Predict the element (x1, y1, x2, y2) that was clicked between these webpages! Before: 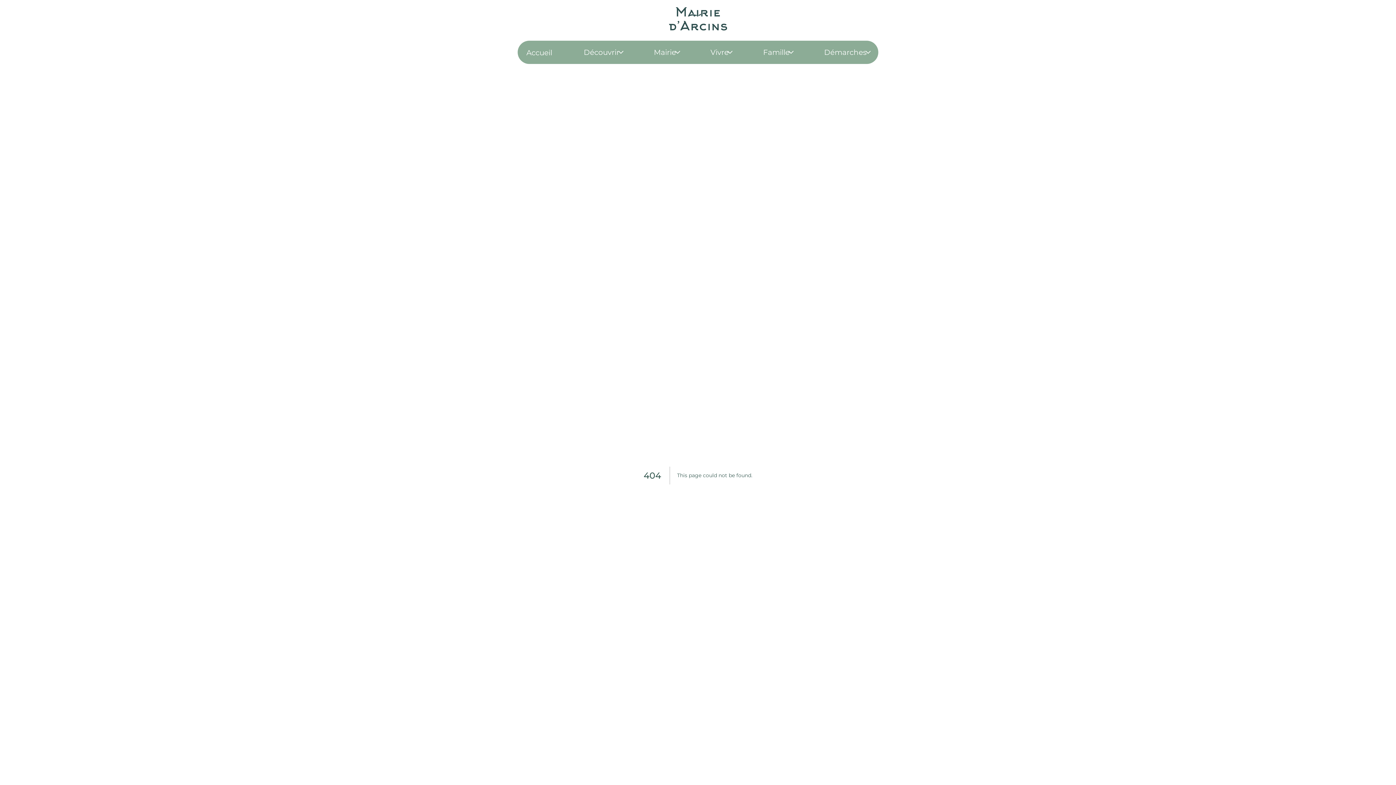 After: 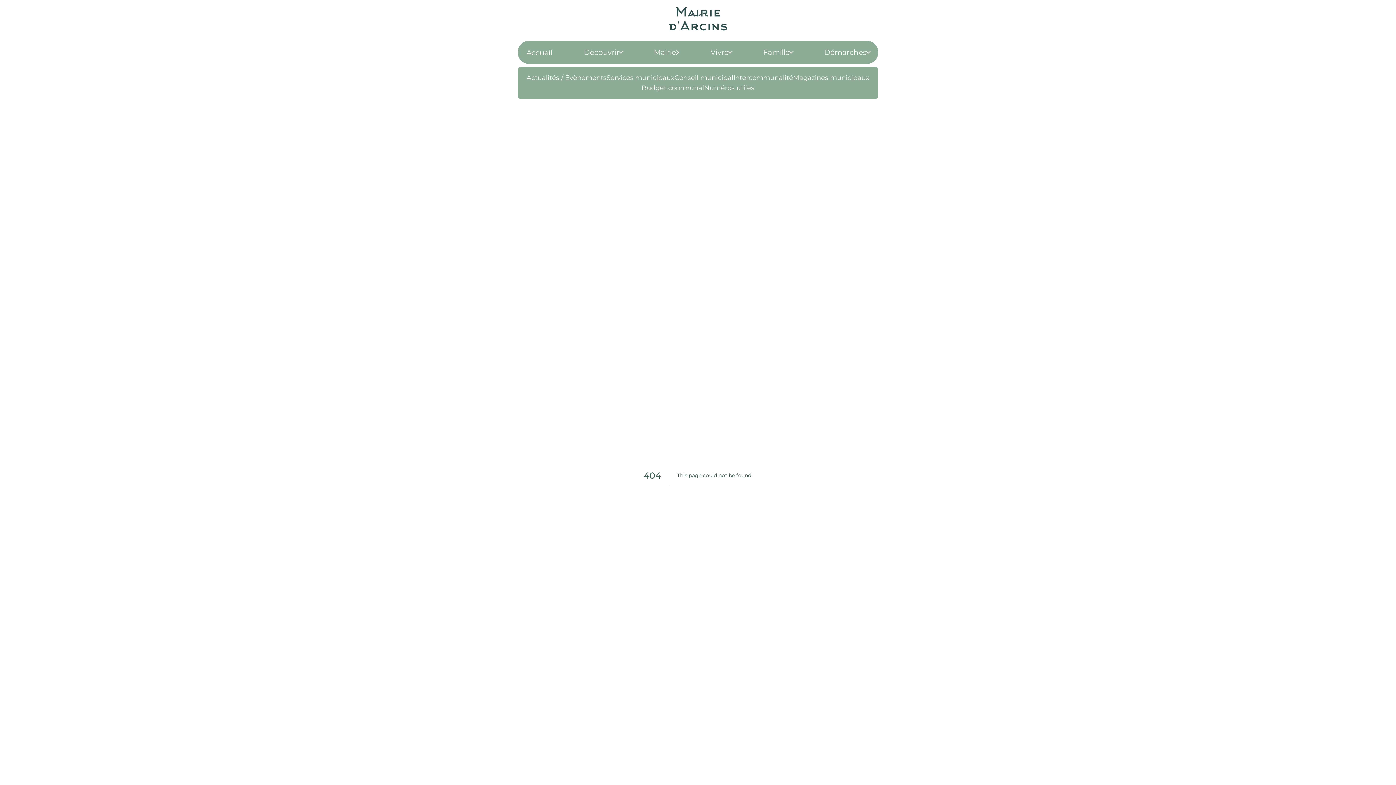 Action: label: Mairie bbox: (648, 42, 684, 61)